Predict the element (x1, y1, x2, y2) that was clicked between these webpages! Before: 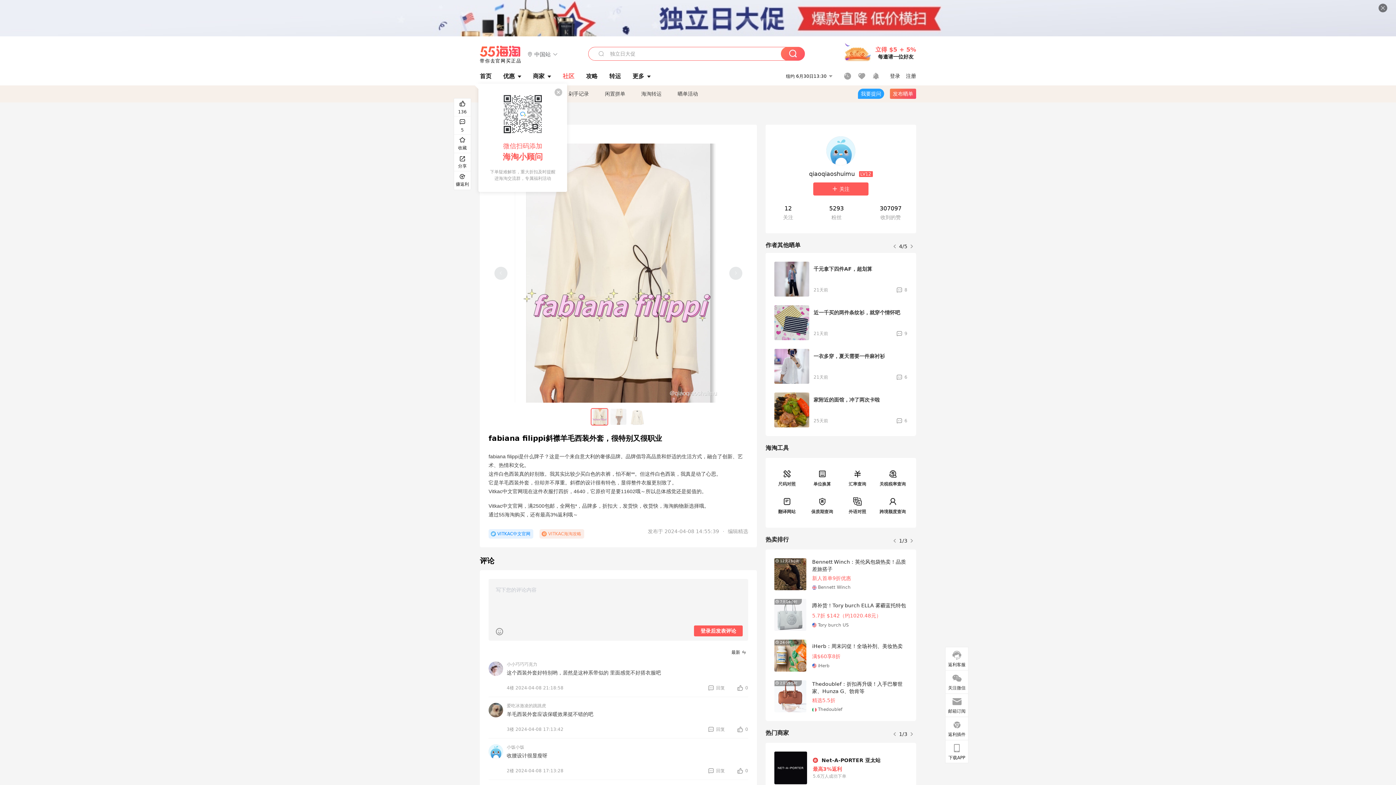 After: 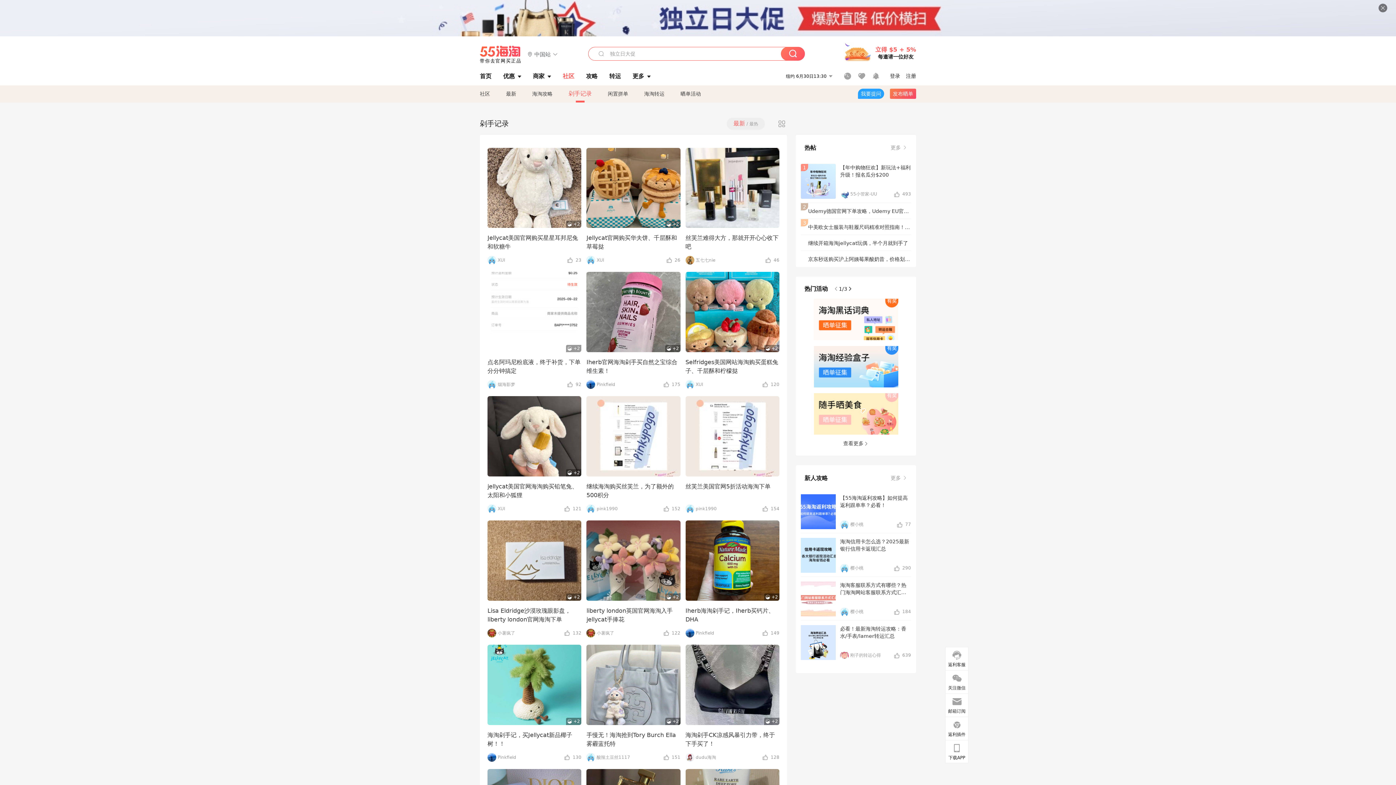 Action: bbox: (568, 84, 589, 102) label: 剁手记录